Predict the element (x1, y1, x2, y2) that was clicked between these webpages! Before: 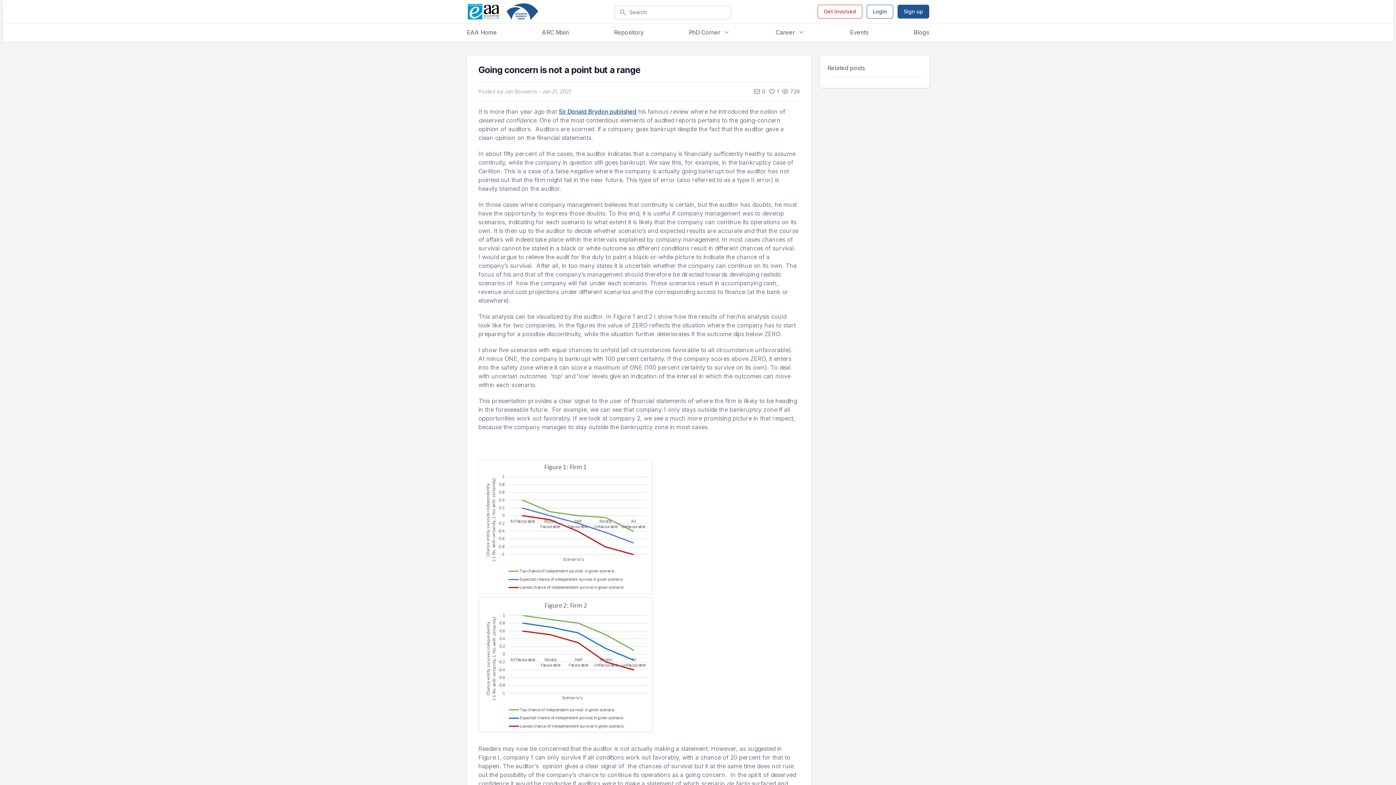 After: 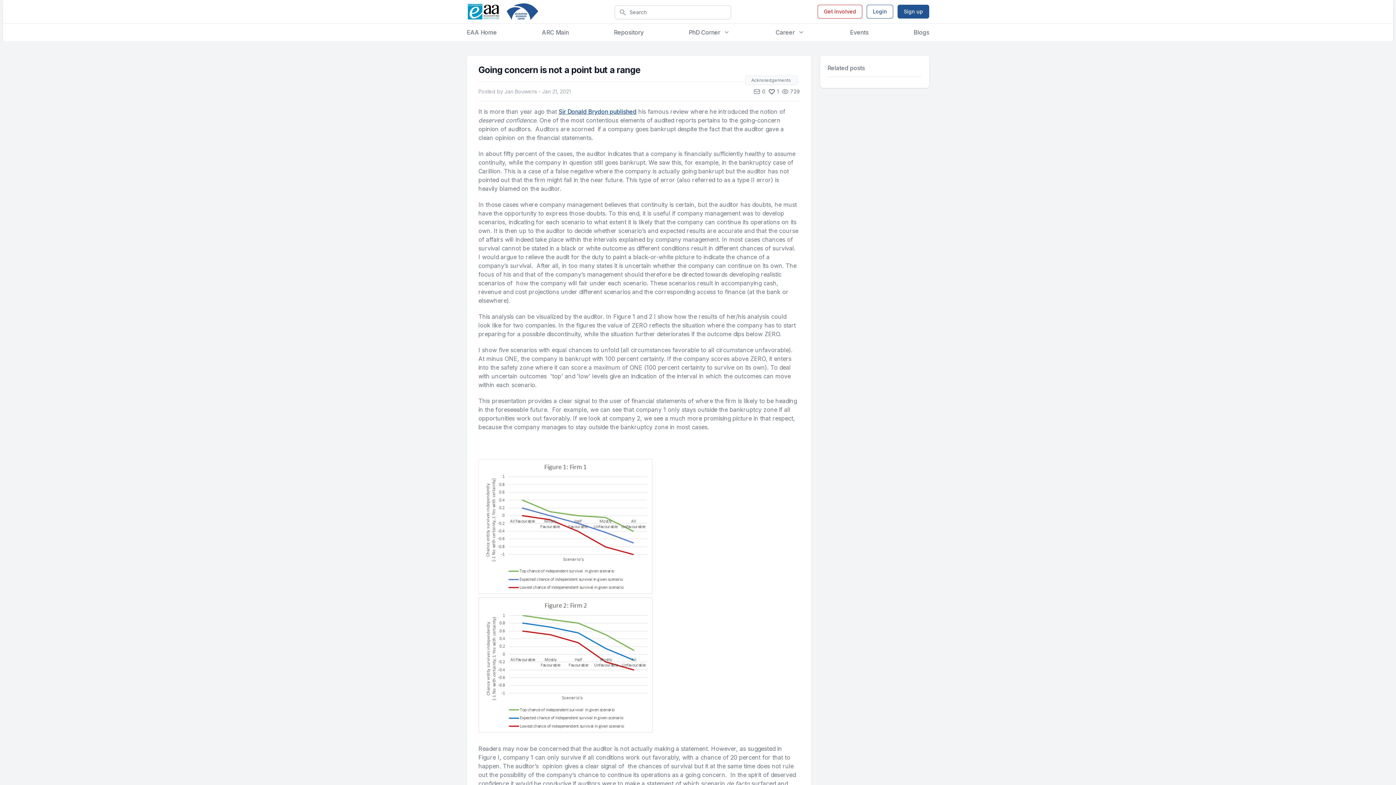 Action: bbox: (768, 88, 775, 95)